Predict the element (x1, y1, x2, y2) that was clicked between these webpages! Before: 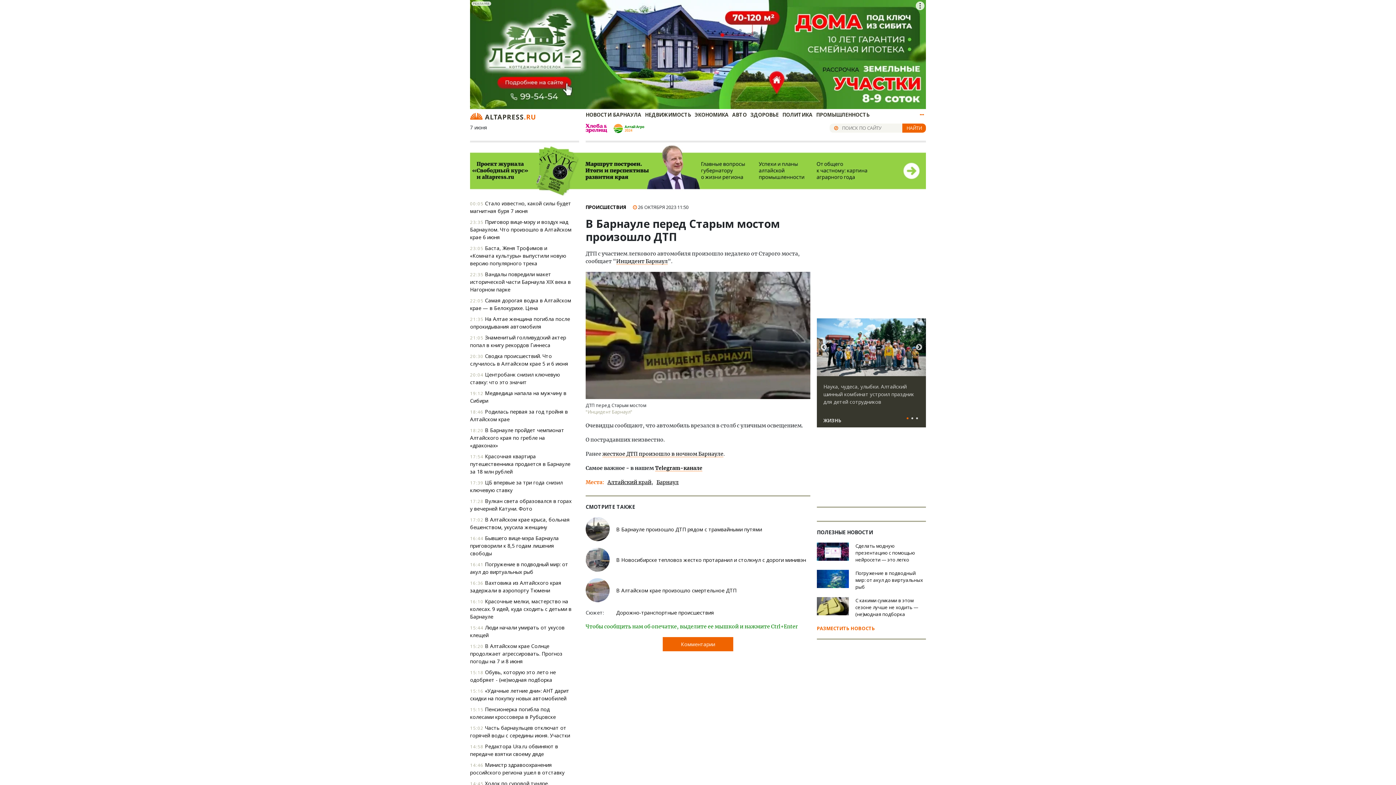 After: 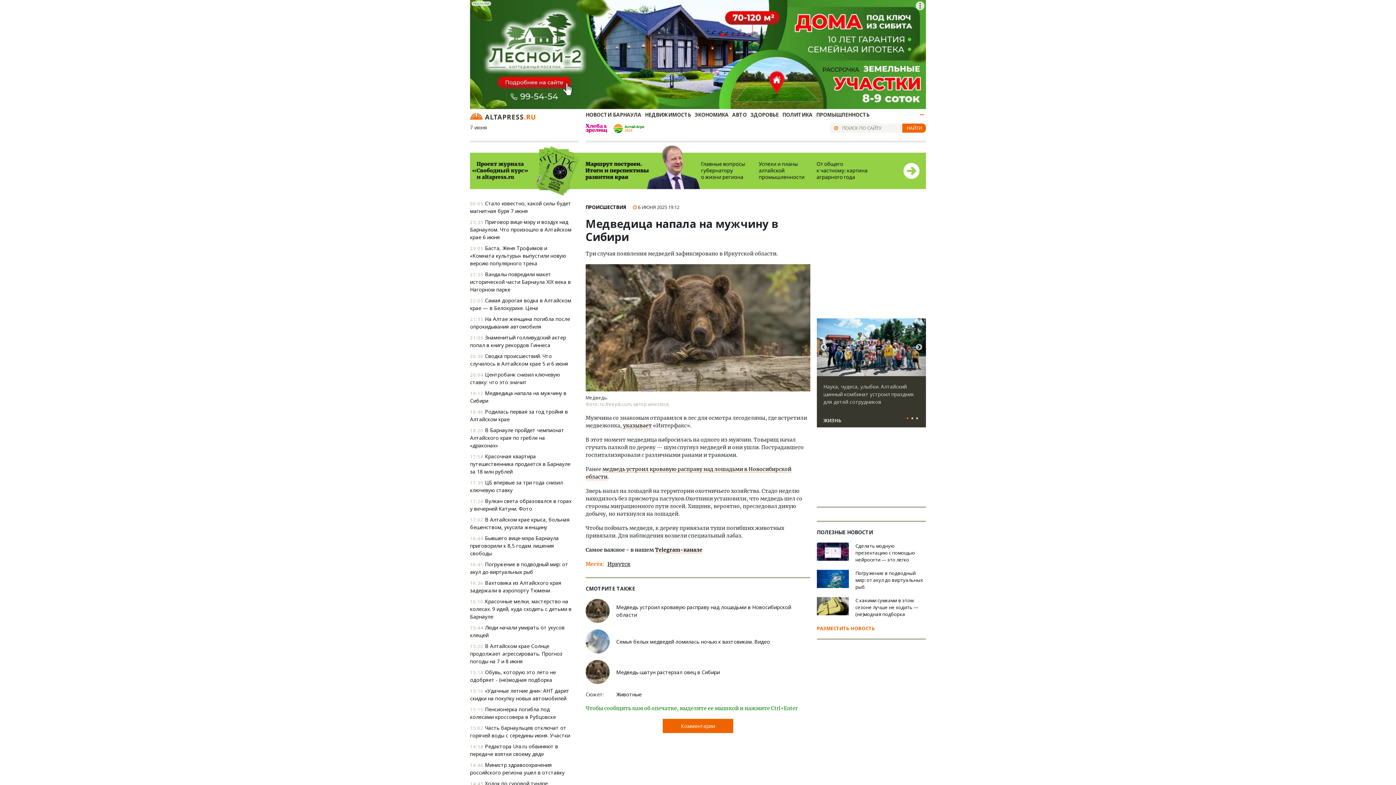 Action: bbox: (470, 389, 572, 404) label: 19:12 Медведица напала на мужчину в Сибири